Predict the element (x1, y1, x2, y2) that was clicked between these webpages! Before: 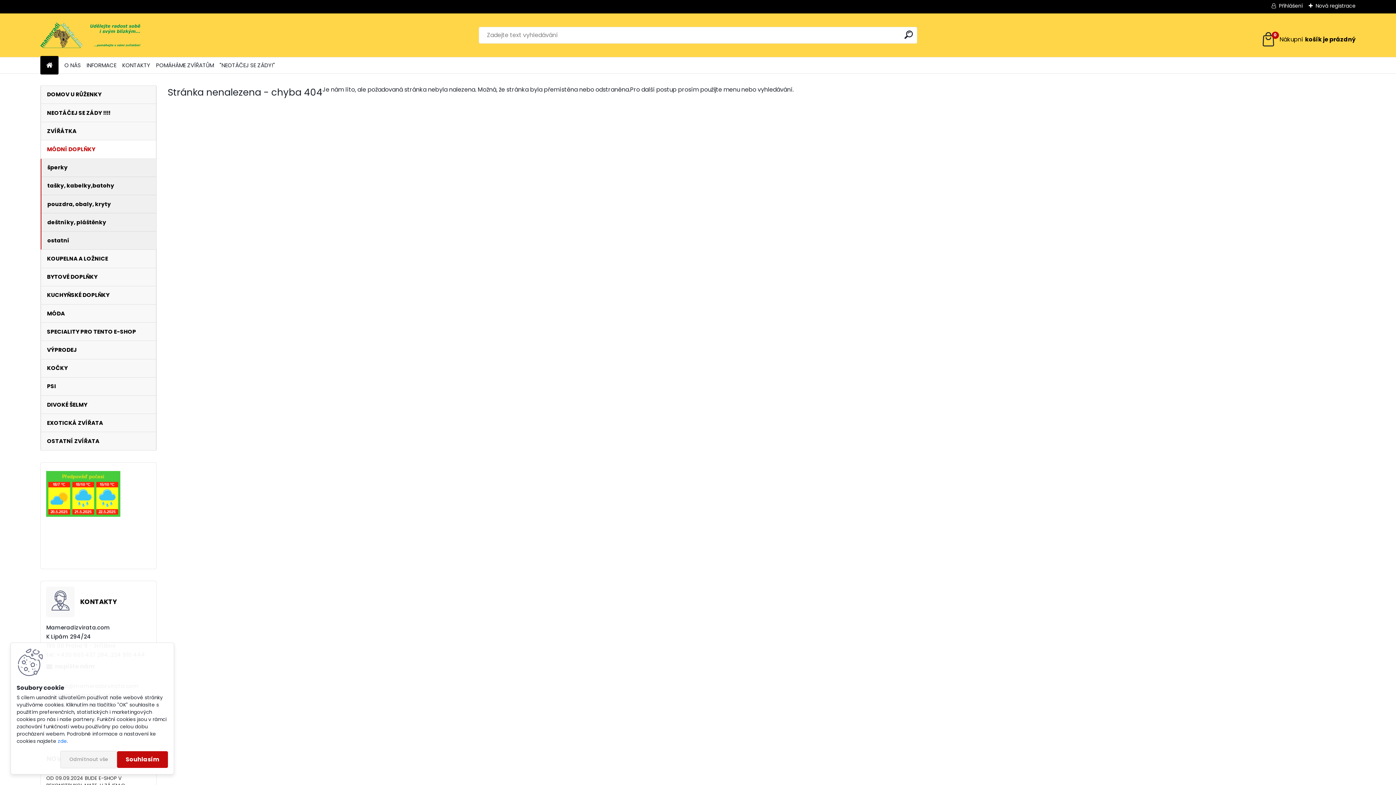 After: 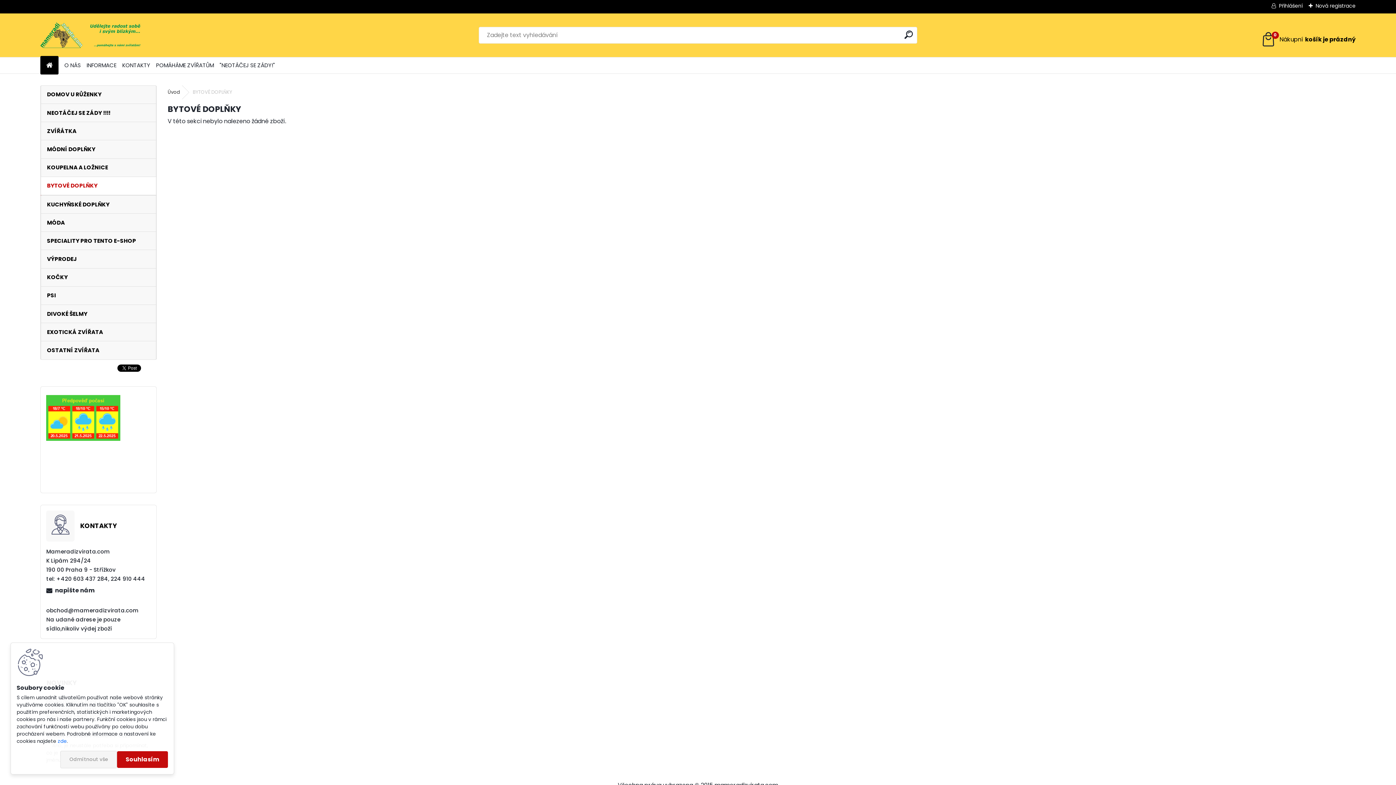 Action: bbox: (40, 268, 156, 286) label: BYTOVÉ DOPLŇKY